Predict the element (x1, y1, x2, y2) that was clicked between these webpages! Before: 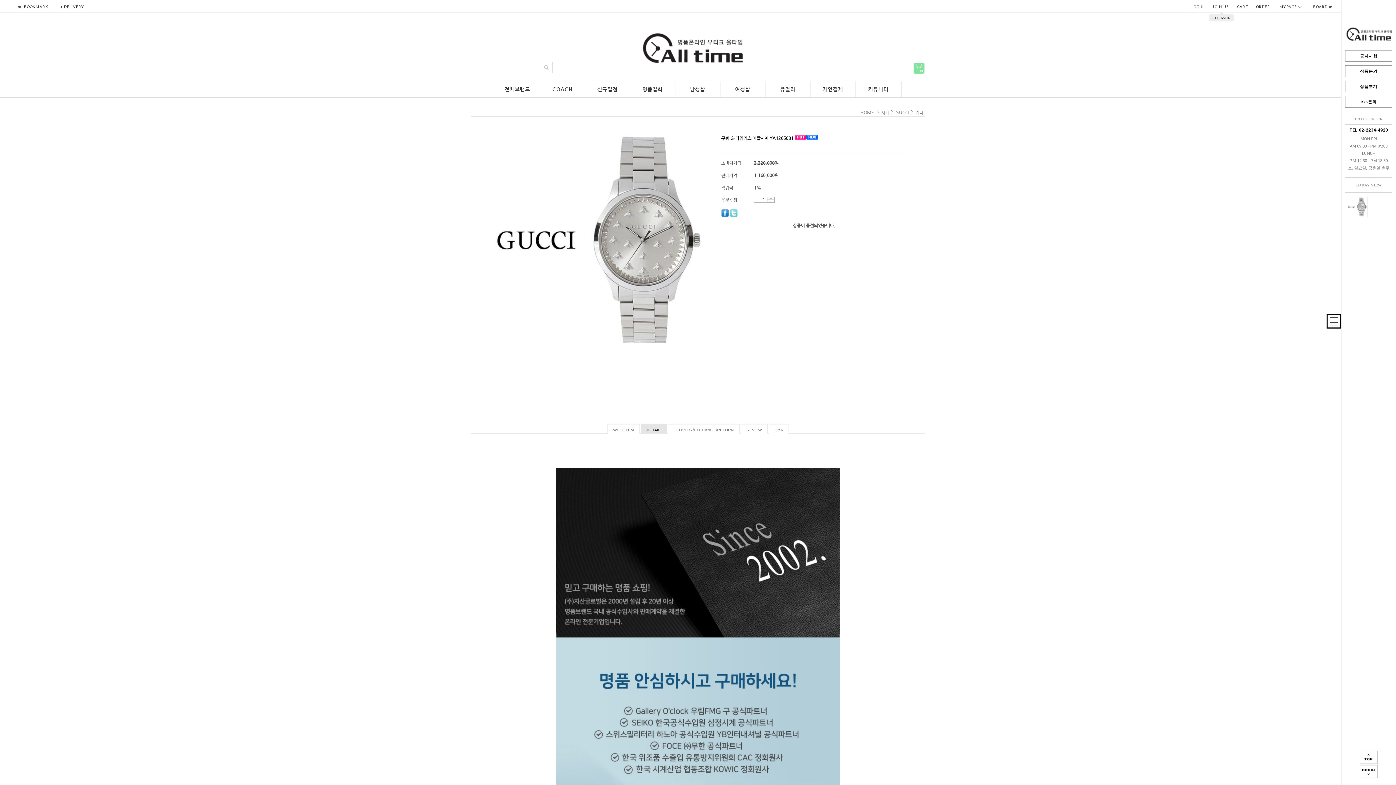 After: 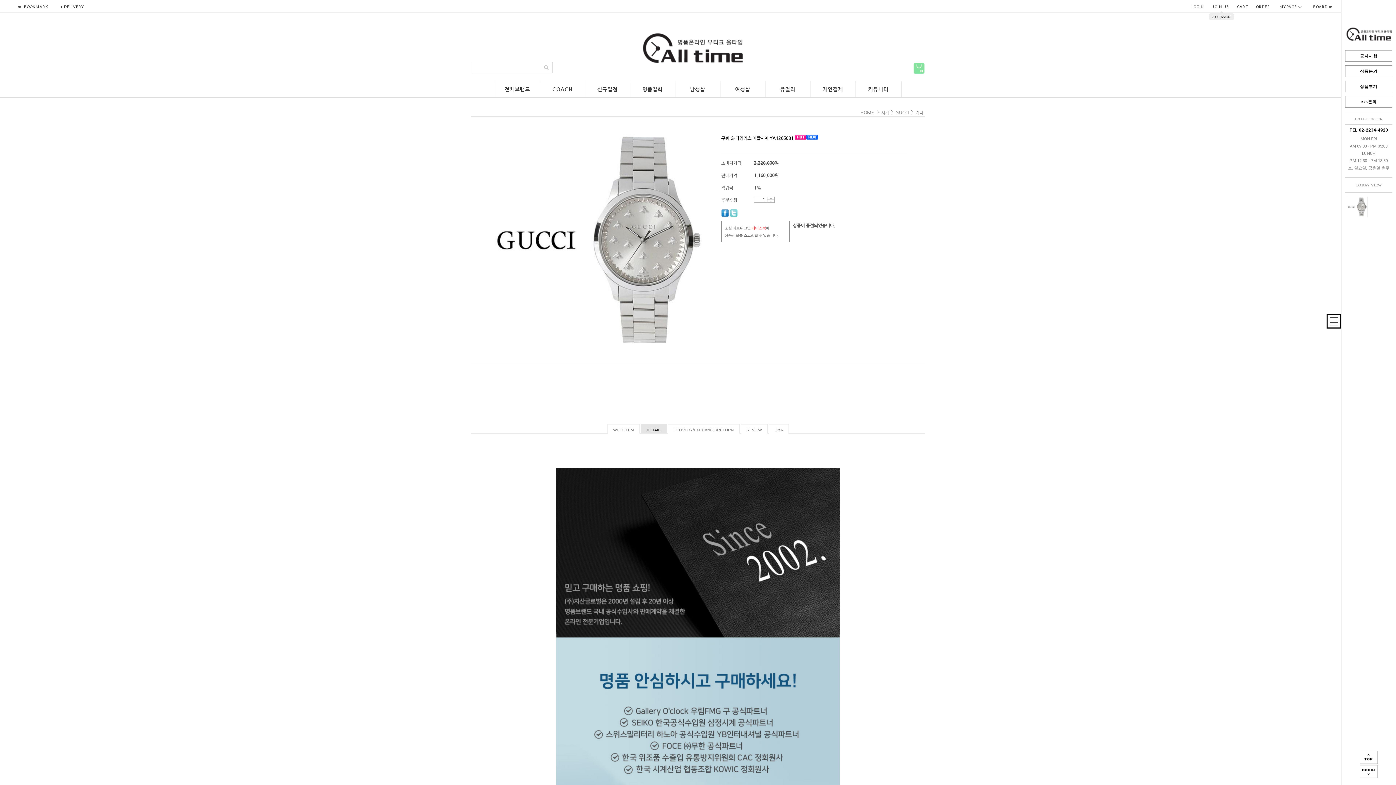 Action: bbox: (721, 210, 729, 215)